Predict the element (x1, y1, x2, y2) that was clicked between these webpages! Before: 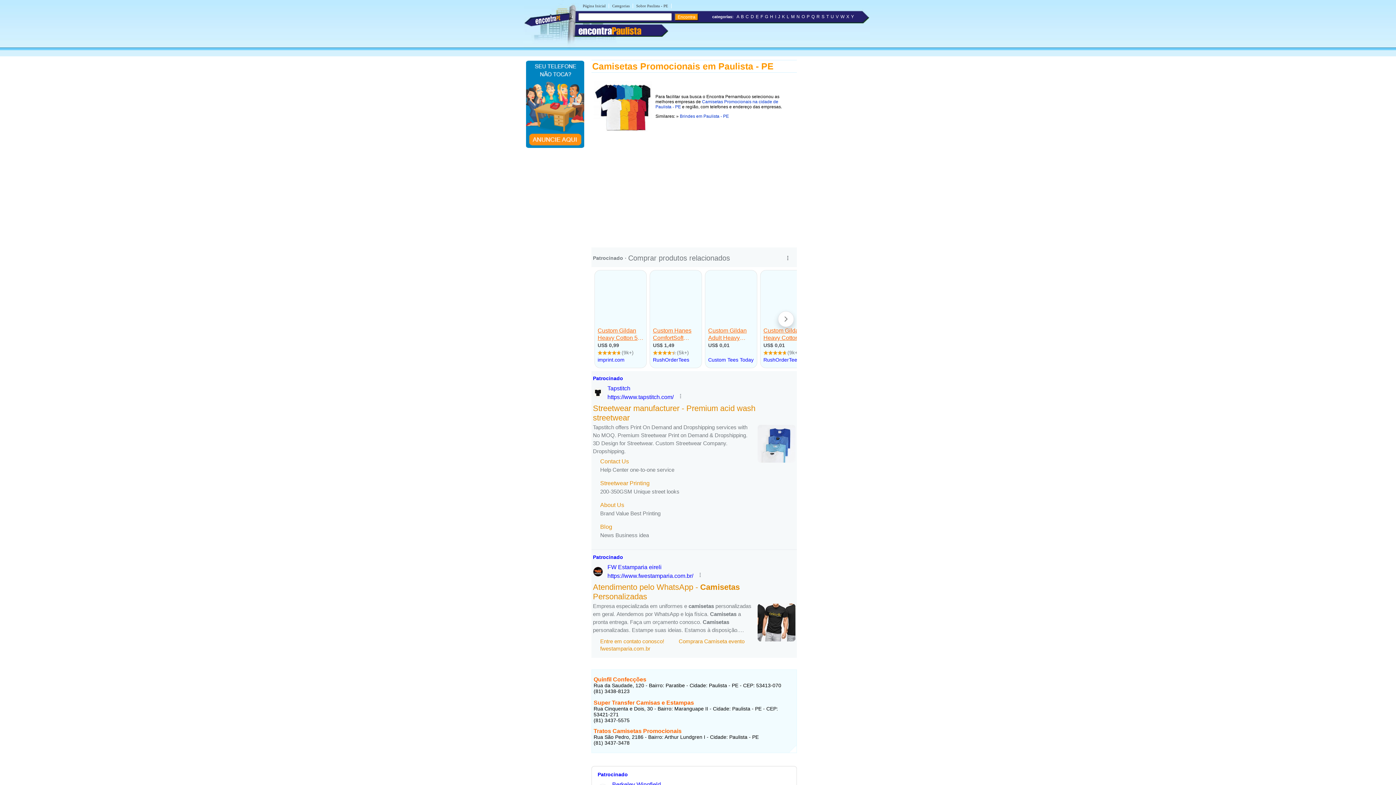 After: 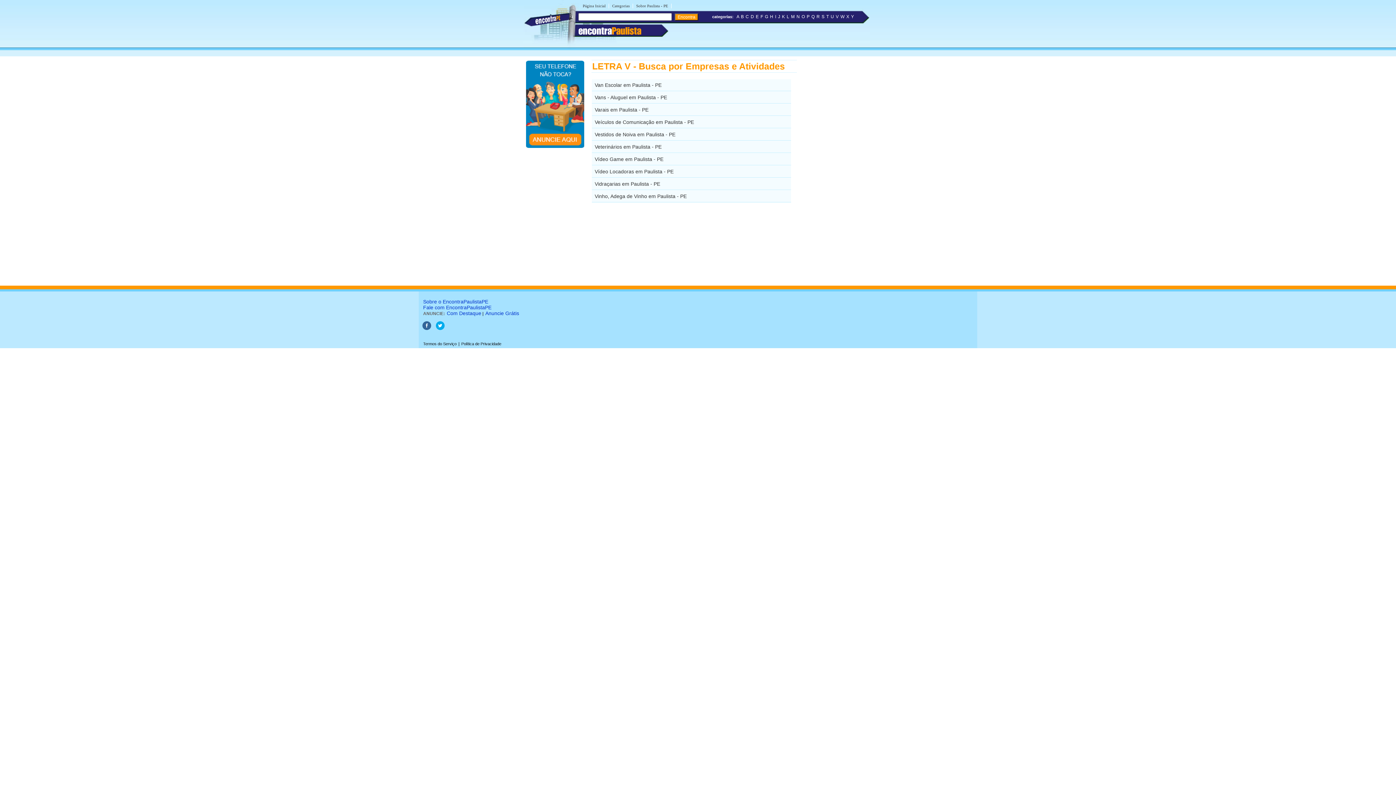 Action: label: V bbox: (836, 14, 838, 19)